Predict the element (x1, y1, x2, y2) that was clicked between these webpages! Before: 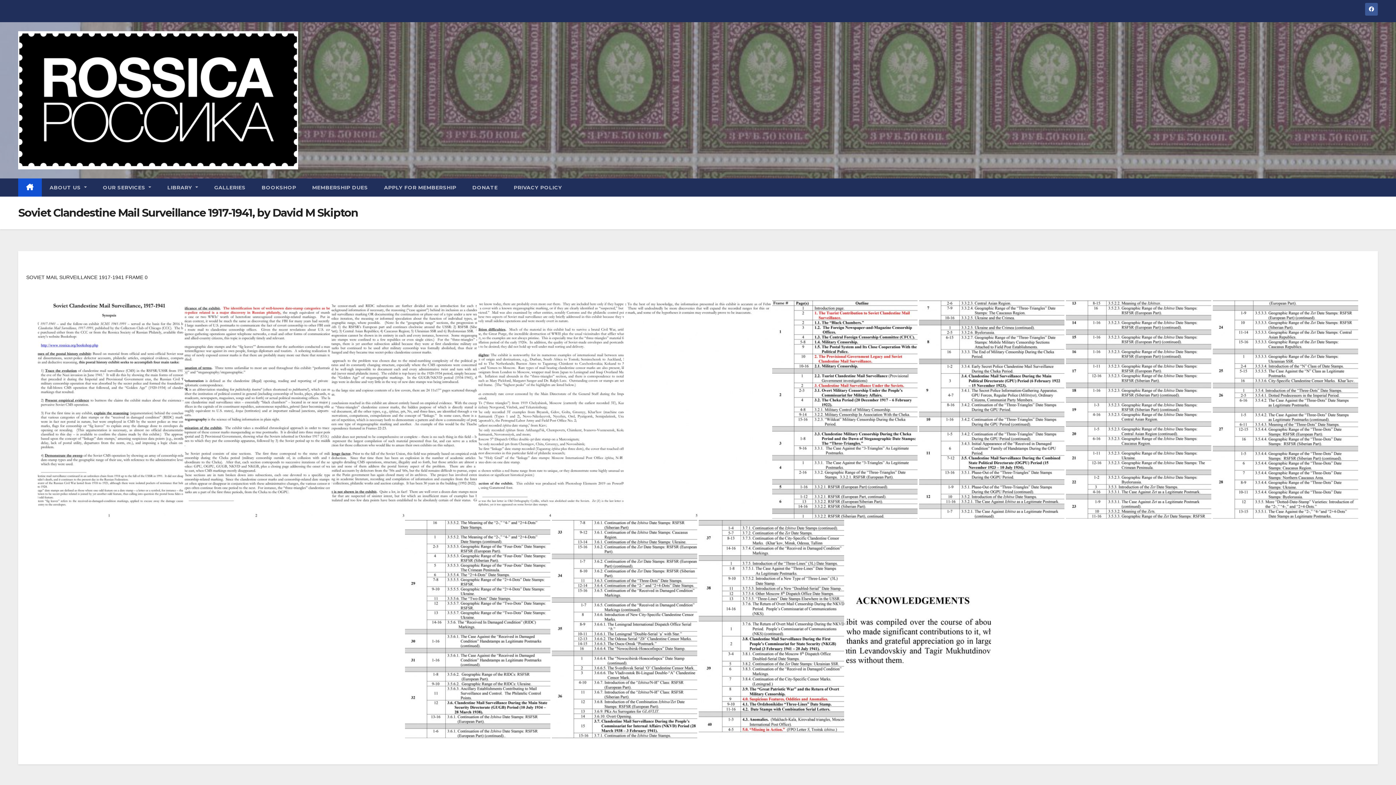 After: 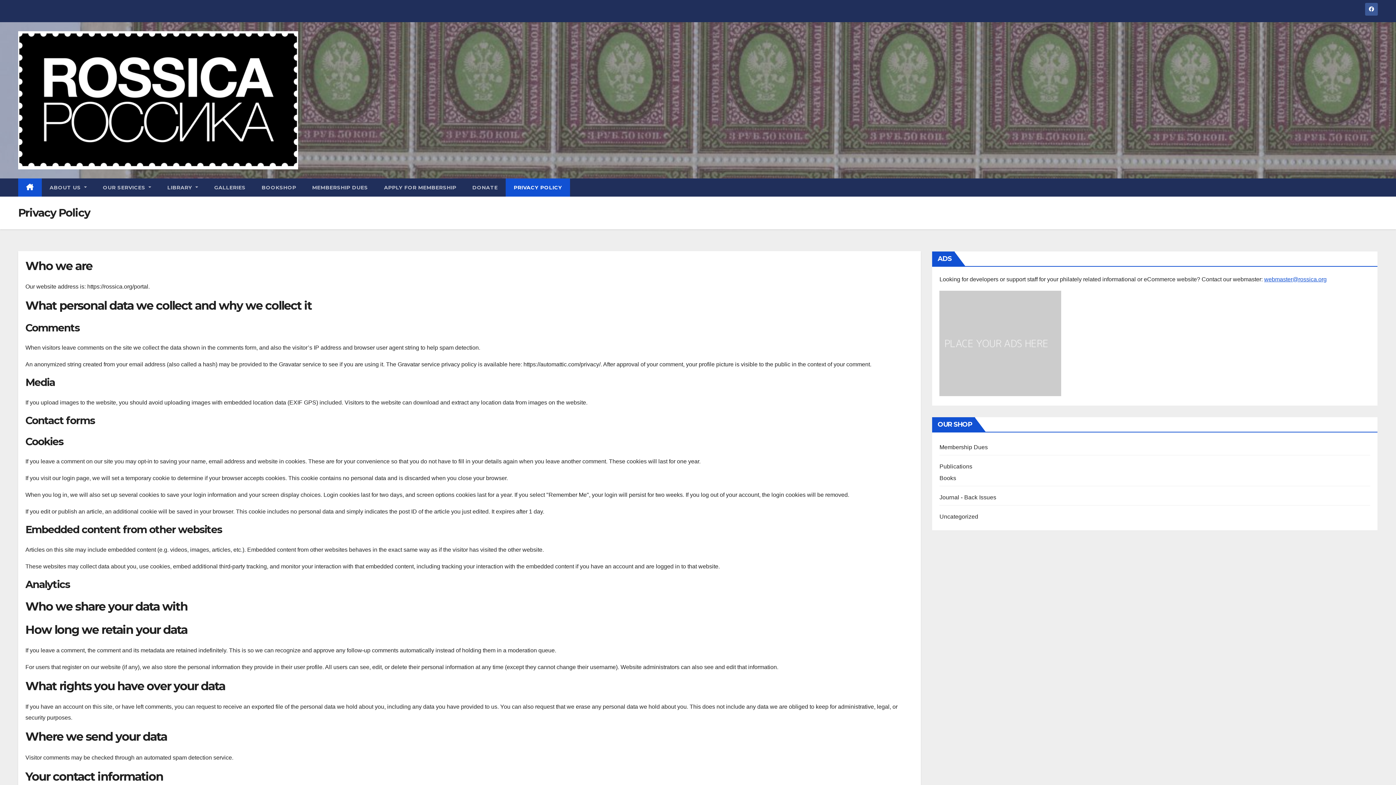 Action: bbox: (505, 178, 570, 196) label: PRIVACY POLICY